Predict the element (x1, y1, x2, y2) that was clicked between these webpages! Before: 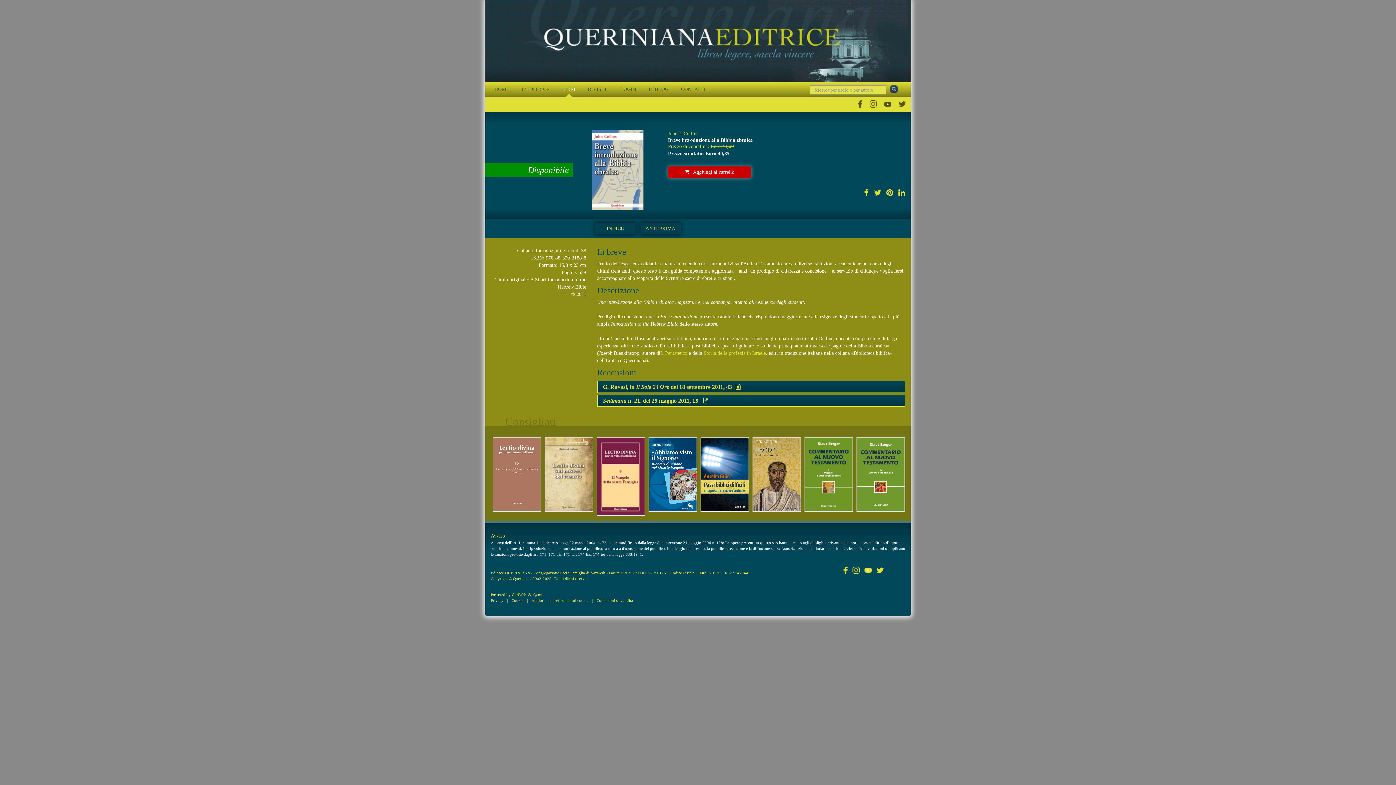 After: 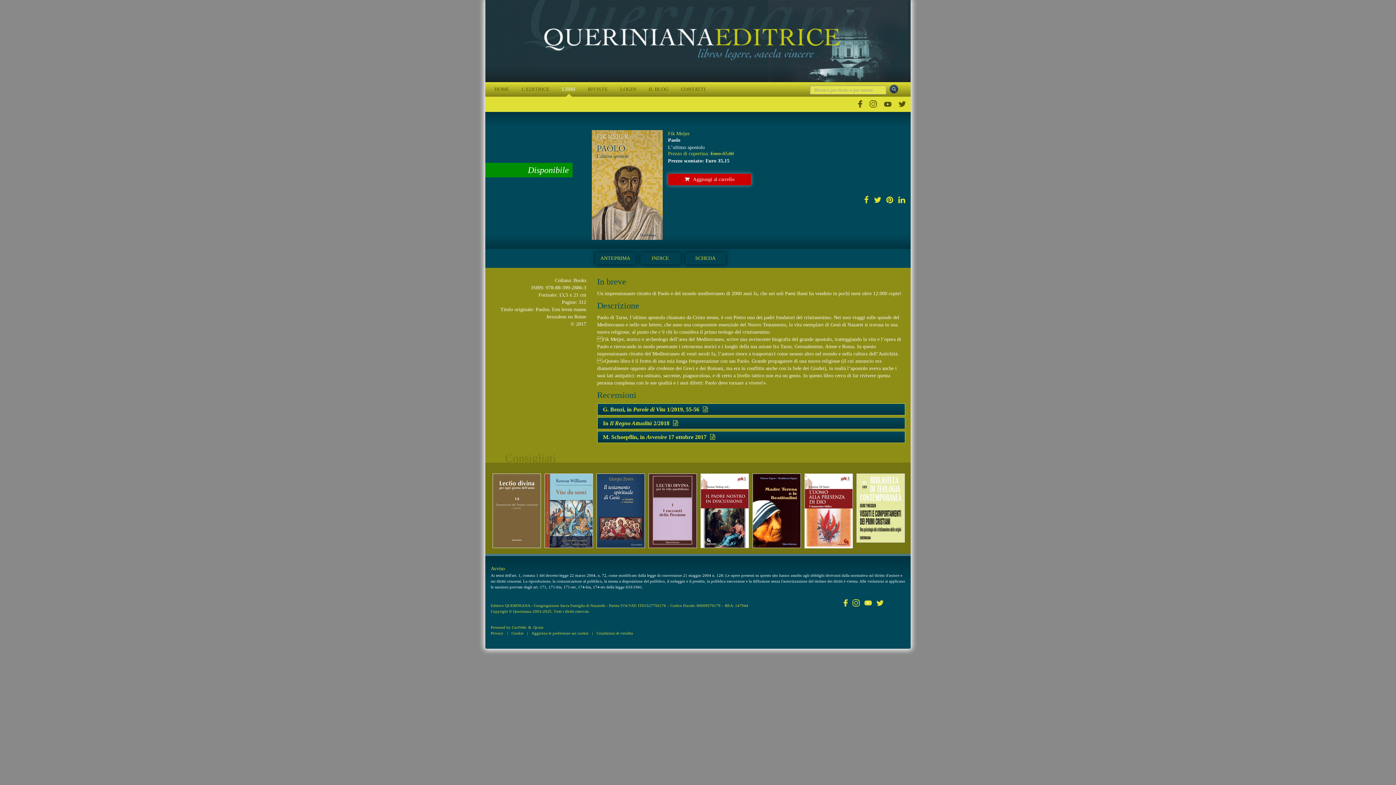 Action: bbox: (752, 437, 801, 511)